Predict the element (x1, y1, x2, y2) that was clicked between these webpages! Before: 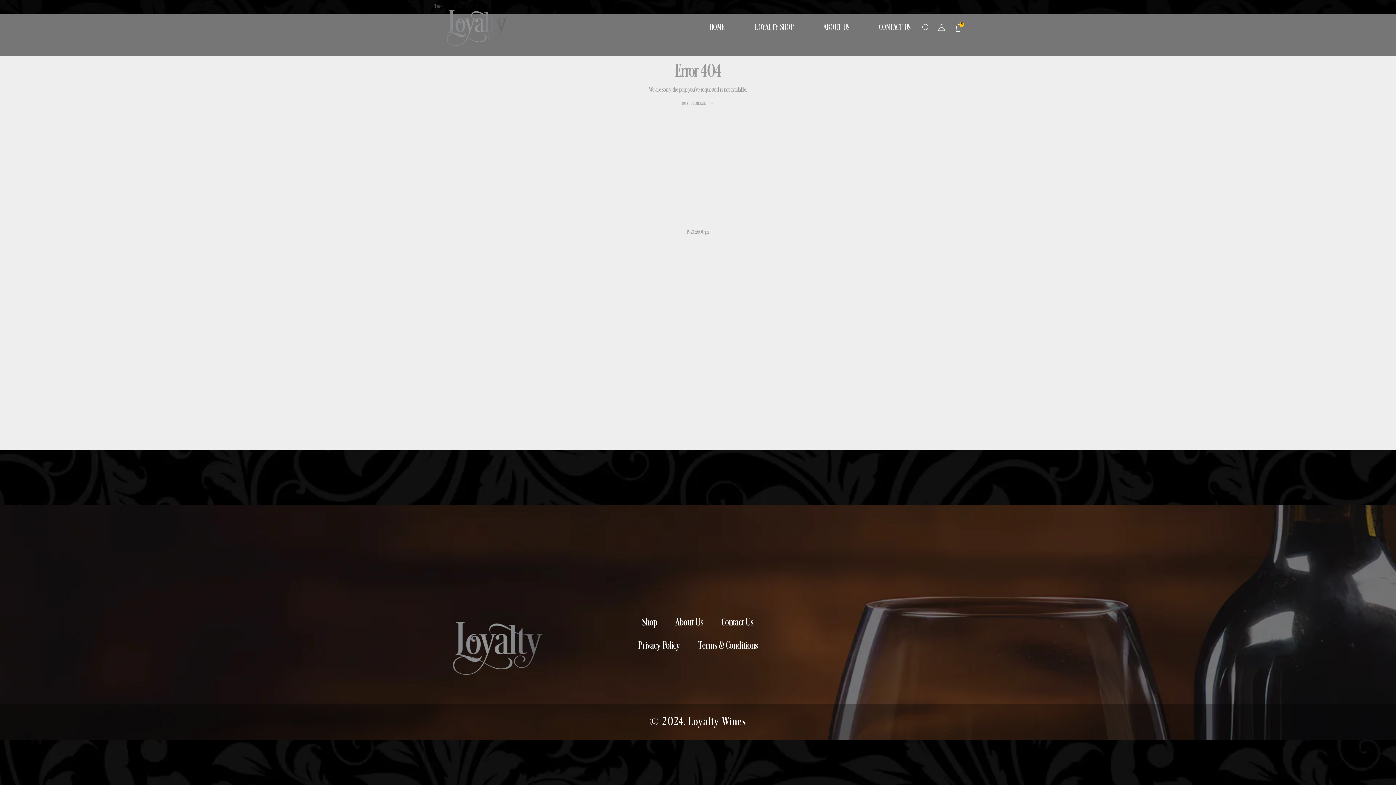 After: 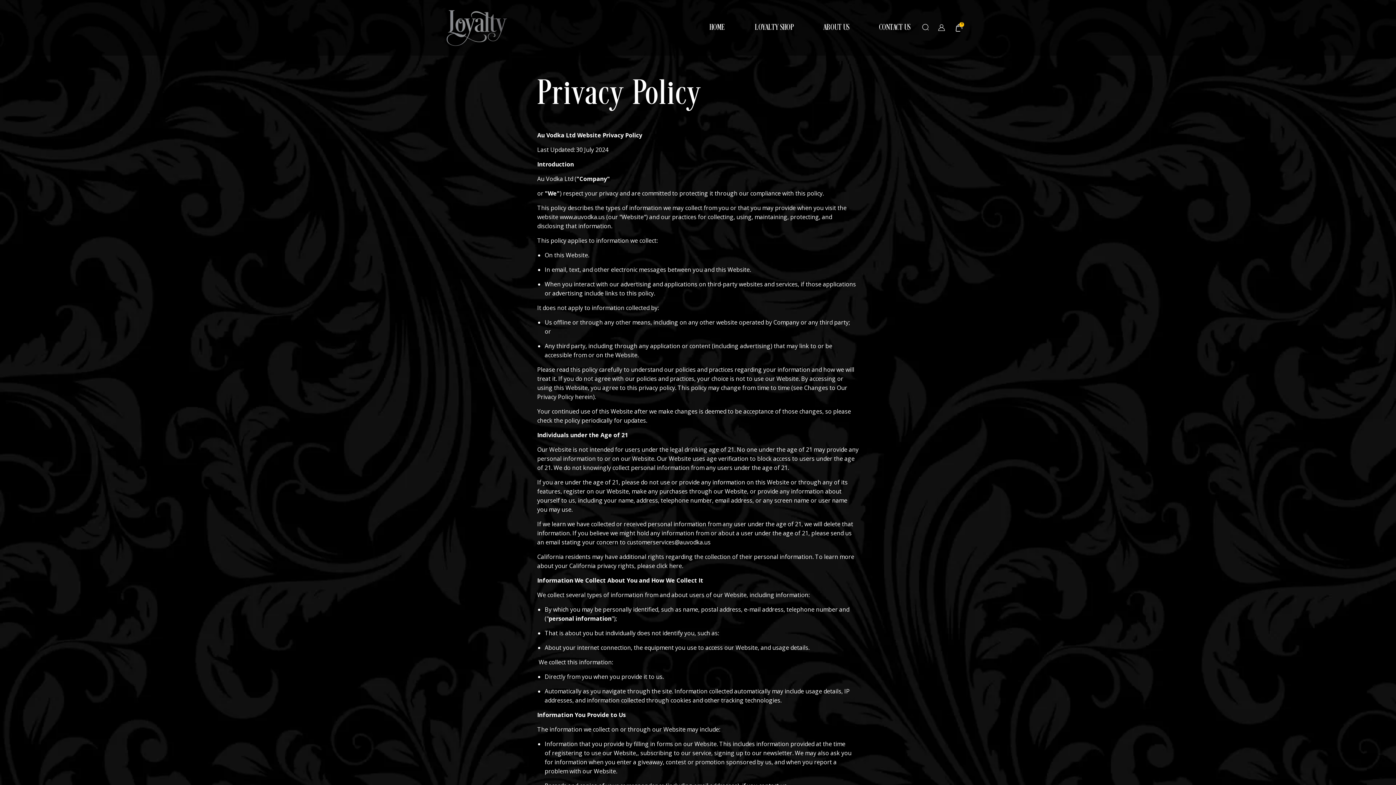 Action: label: Privacy Policy bbox: (638, 640, 680, 651)